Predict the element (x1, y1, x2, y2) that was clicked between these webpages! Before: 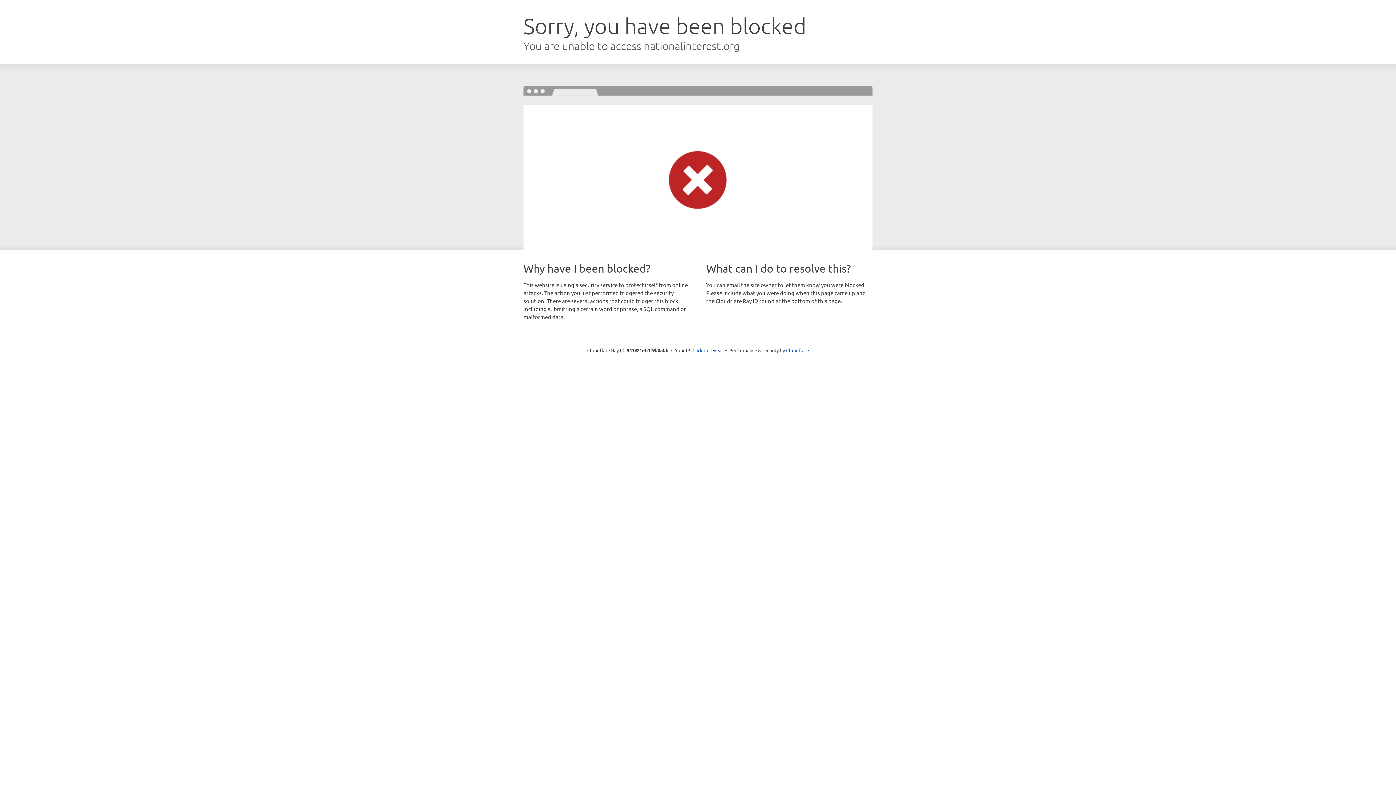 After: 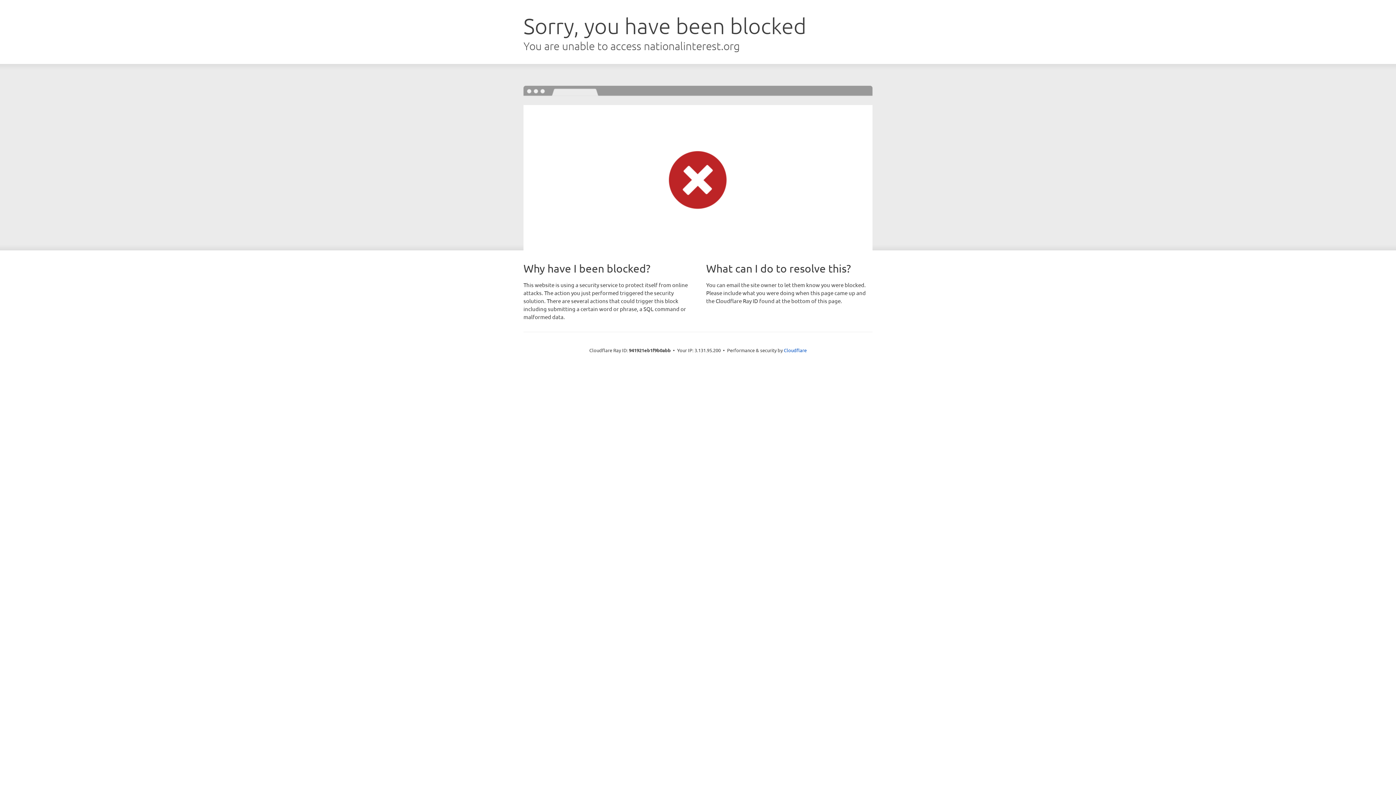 Action: bbox: (692, 346, 723, 353) label: Click to reveal